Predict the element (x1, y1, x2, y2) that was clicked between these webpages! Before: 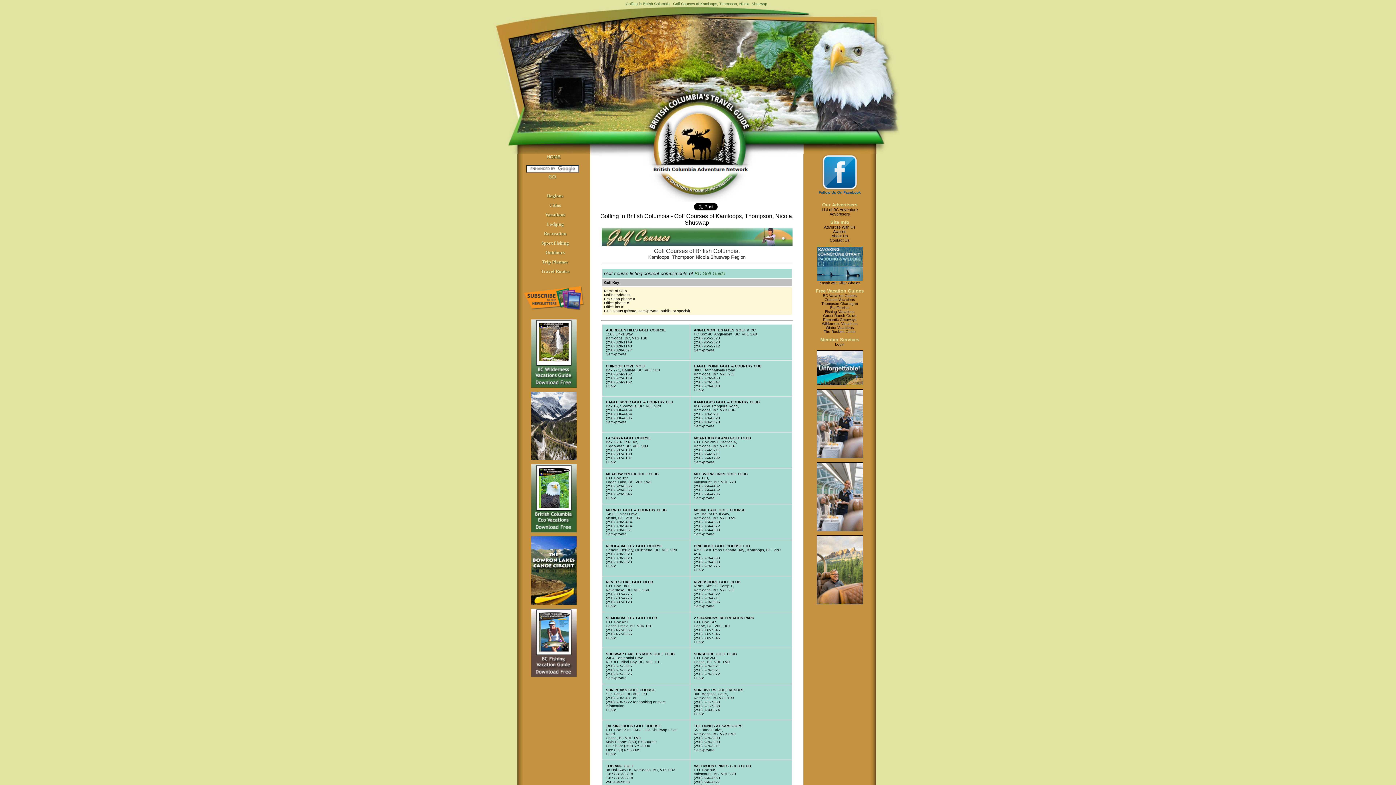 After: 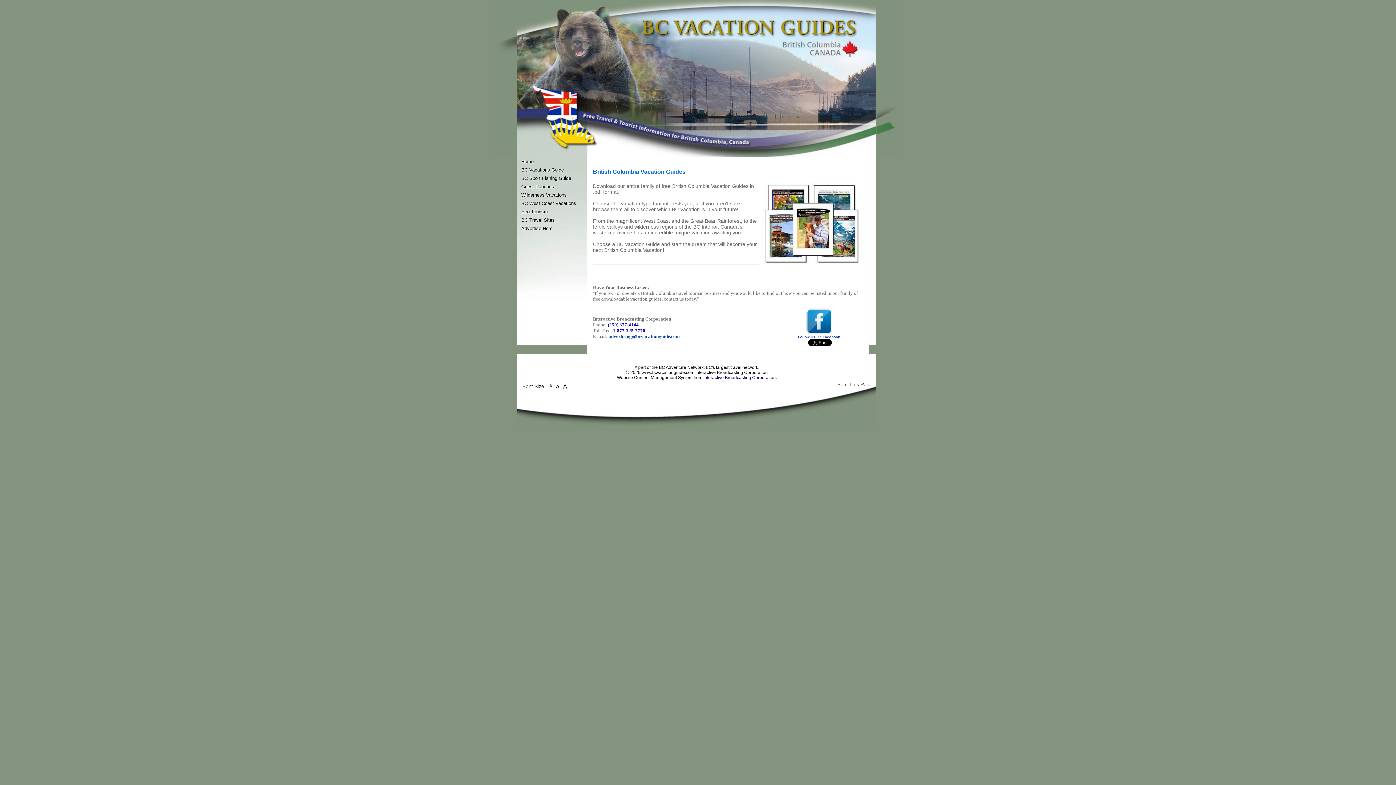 Action: bbox: (823, 293, 856, 297) label: BC Vacation Guides